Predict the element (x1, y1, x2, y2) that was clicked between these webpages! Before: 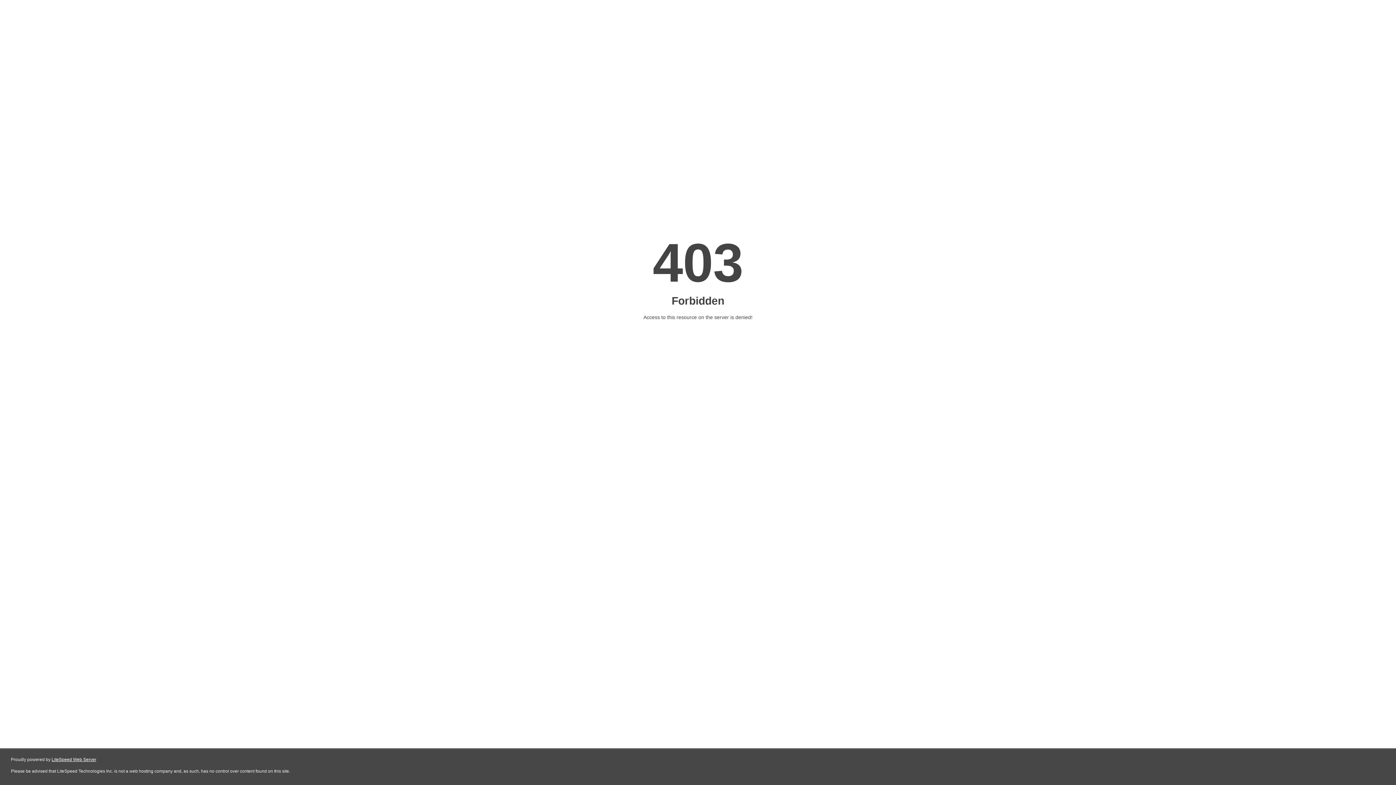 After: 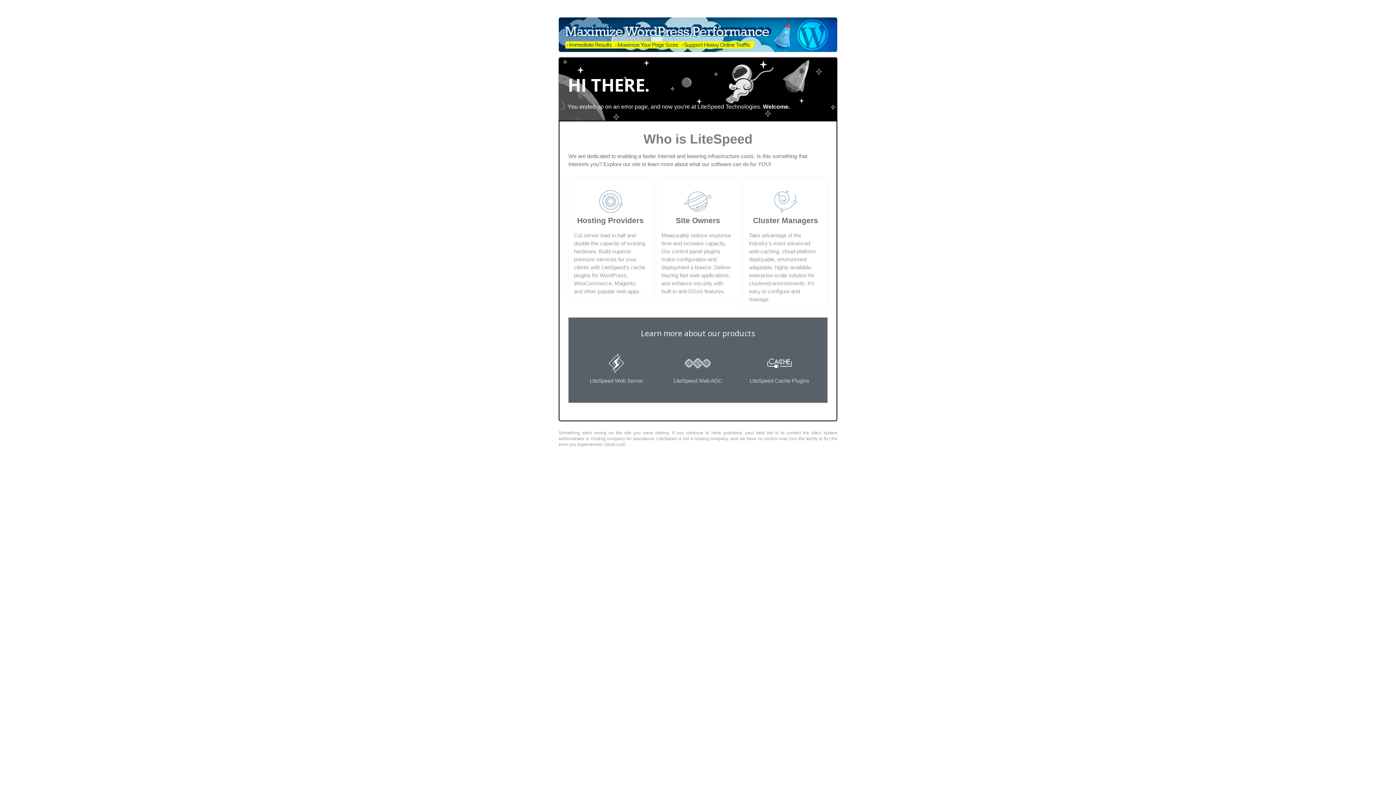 Action: label: LiteSpeed Web Server bbox: (51, 757, 96, 762)